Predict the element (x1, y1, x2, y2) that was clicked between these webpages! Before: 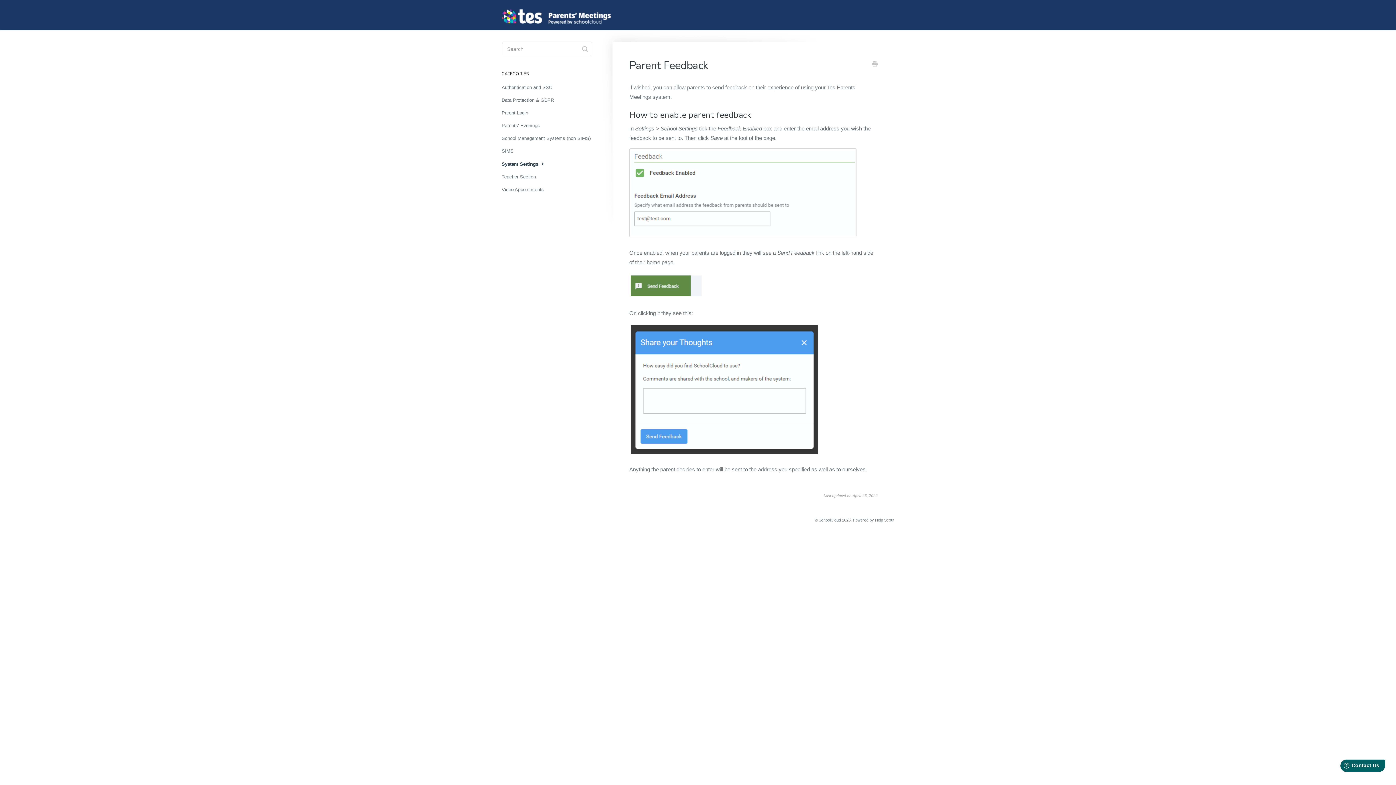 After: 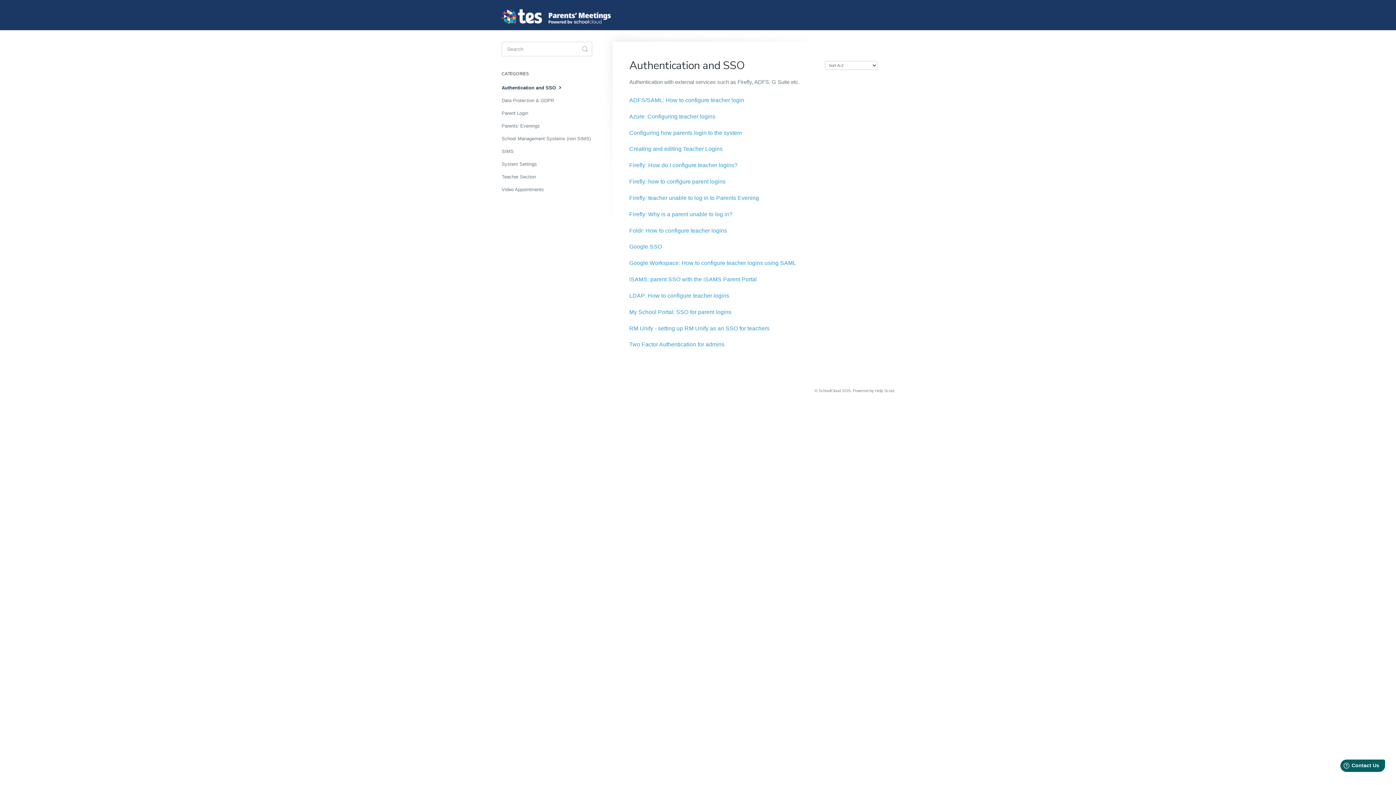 Action: bbox: (501, 81, 558, 93) label: Authentication and SSO